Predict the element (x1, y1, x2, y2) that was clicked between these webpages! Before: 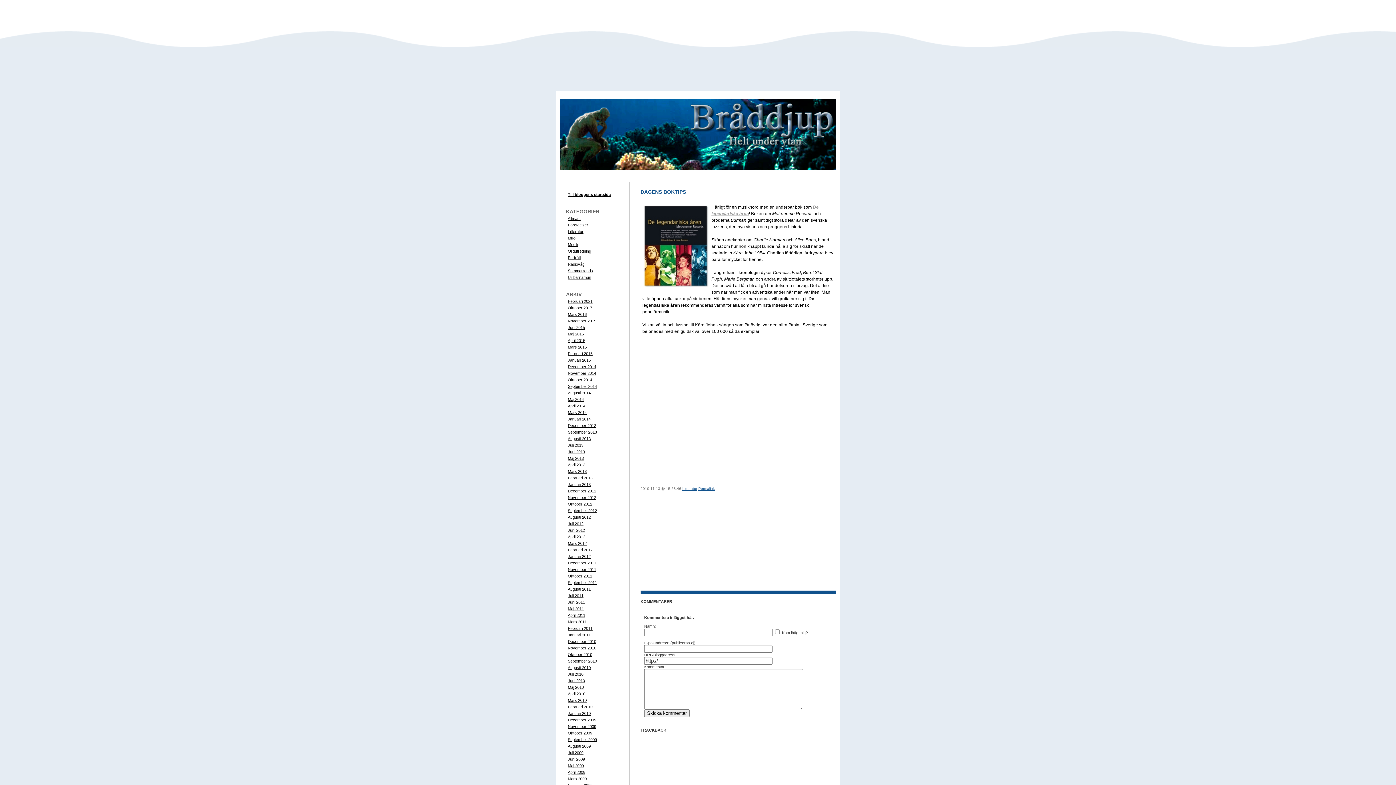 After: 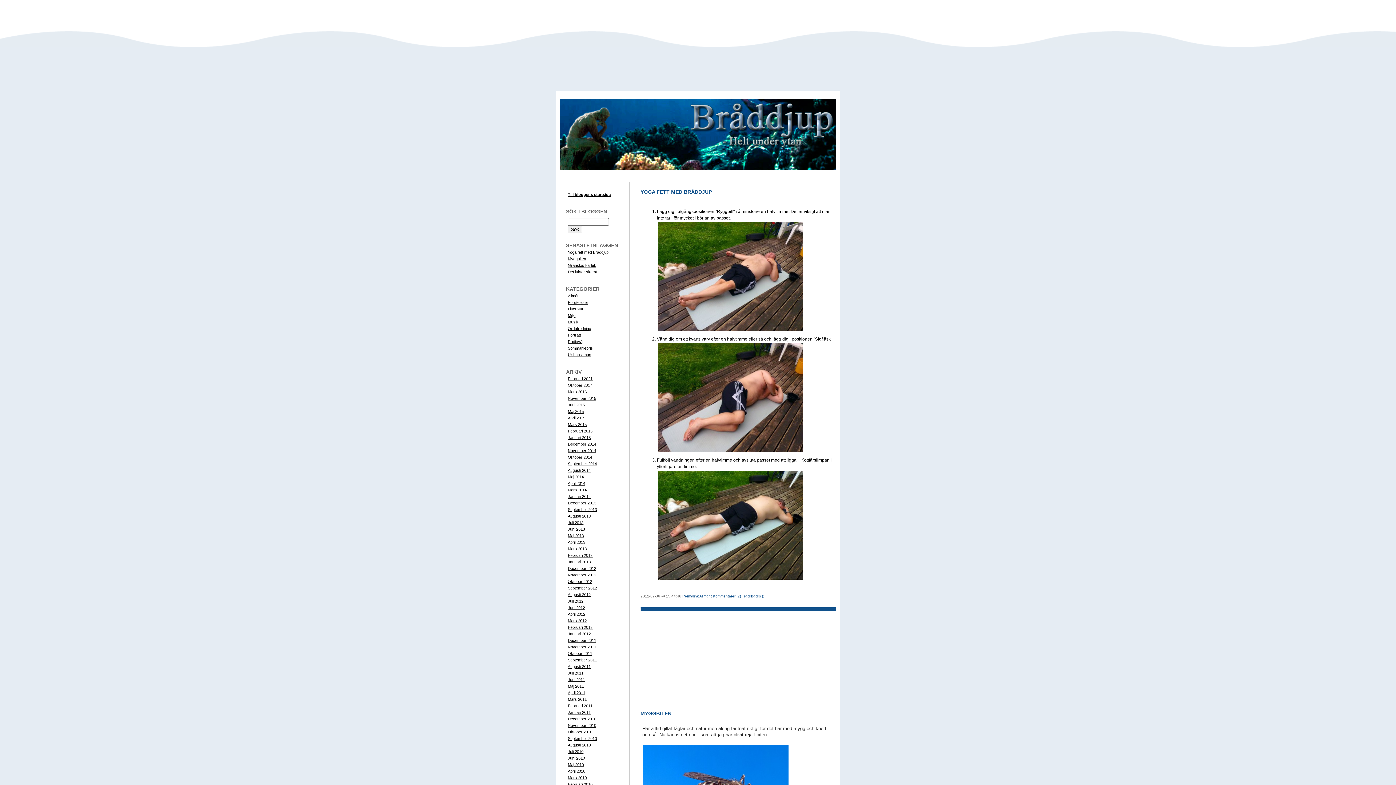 Action: bbox: (568, 521, 583, 526) label: Juli 2012